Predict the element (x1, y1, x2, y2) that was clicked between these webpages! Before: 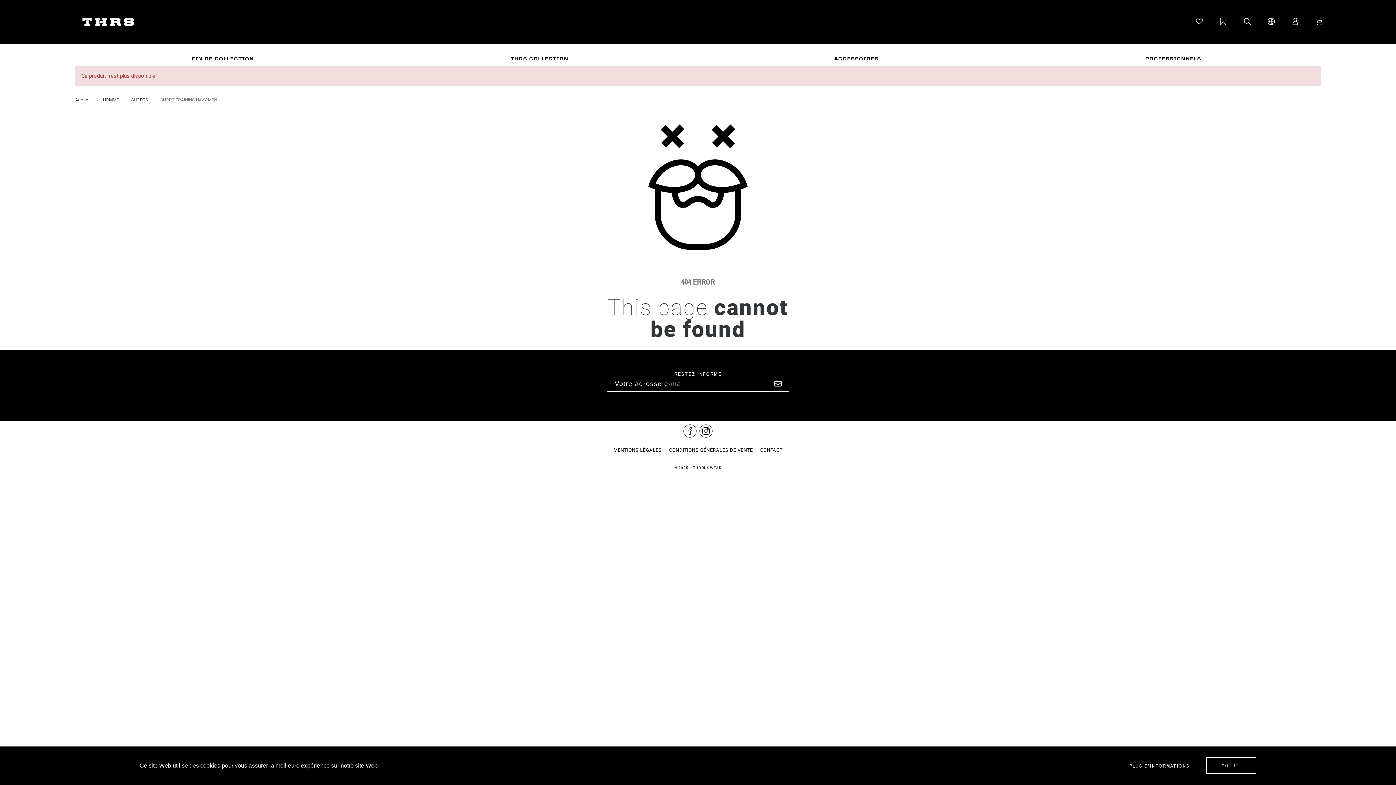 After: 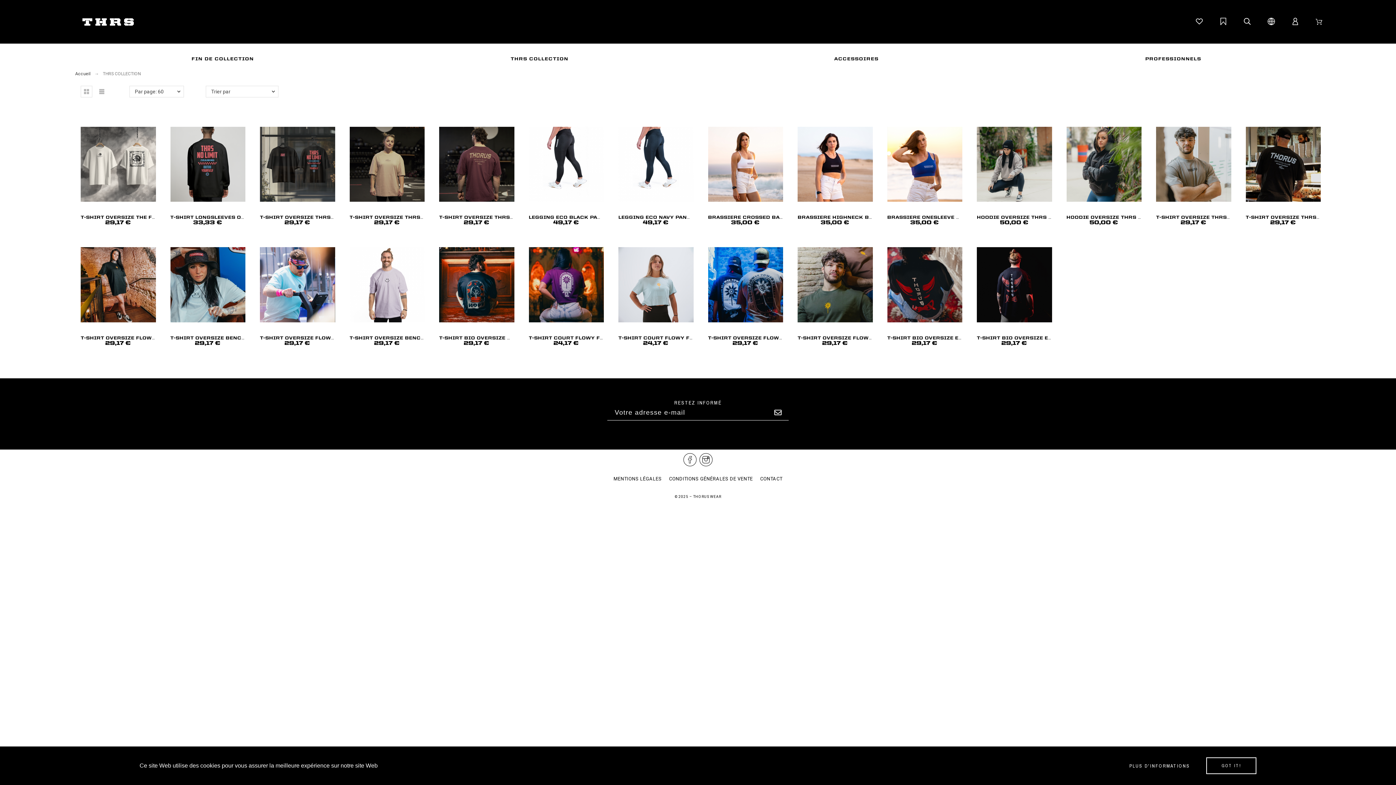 Action: label: THRS COLLECTION bbox: (510, 53, 568, 65)